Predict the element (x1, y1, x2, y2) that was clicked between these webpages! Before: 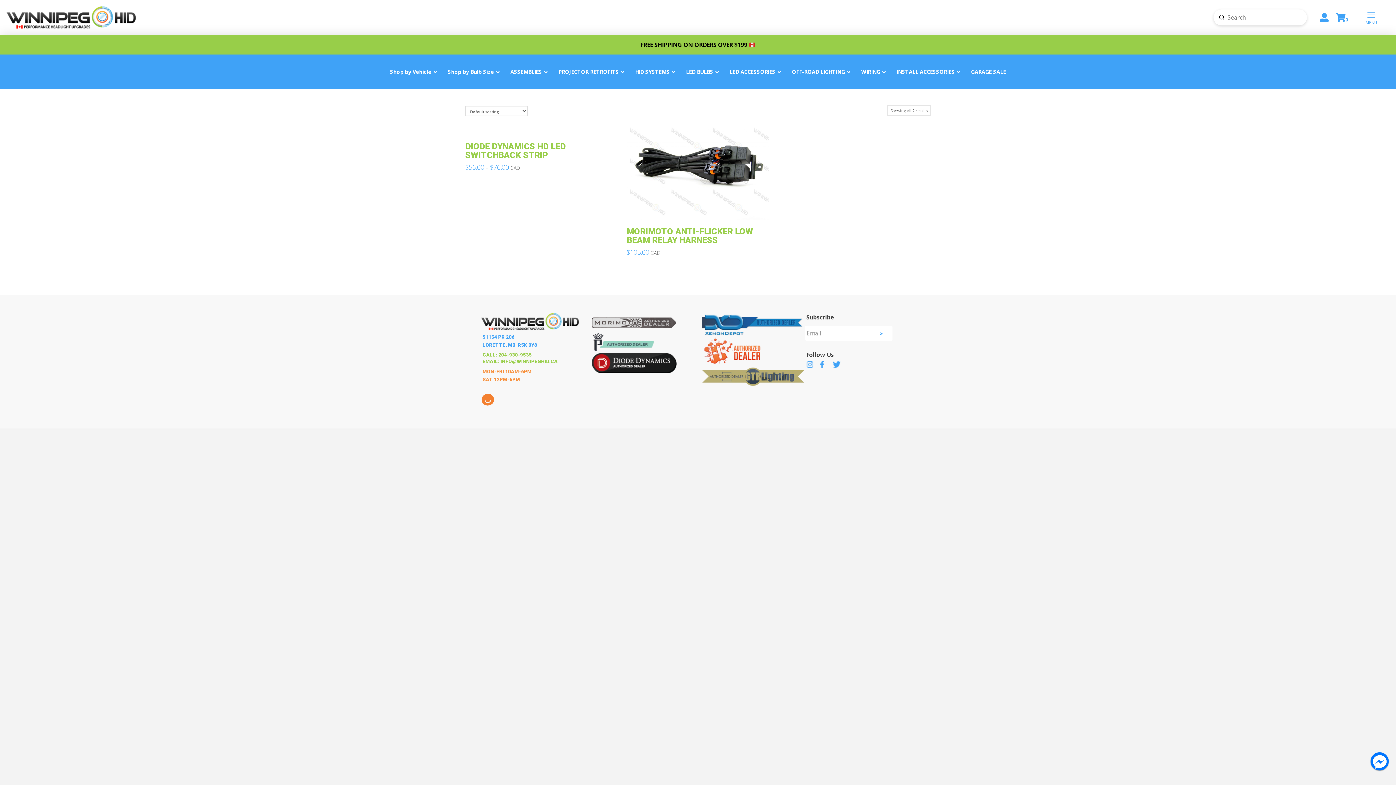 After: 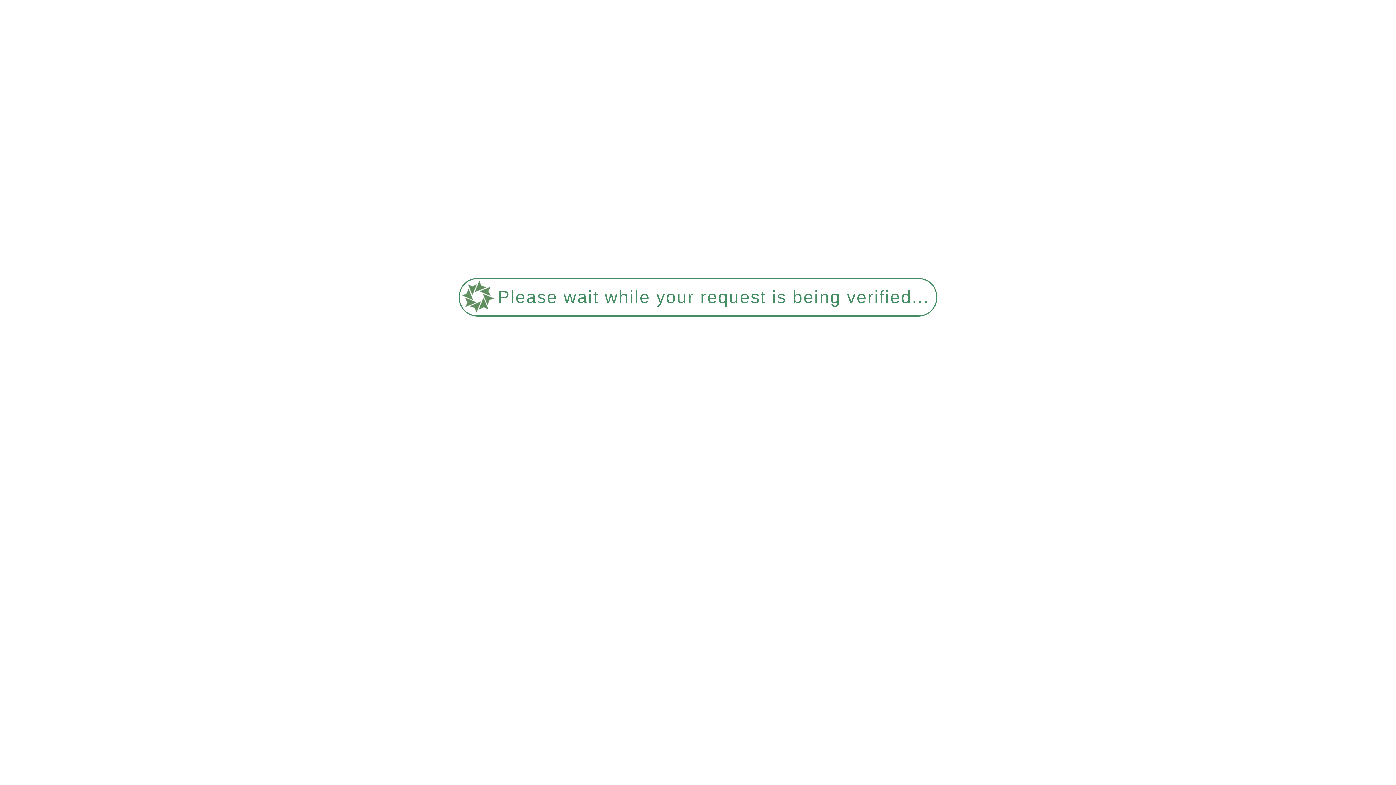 Action: bbox: (1314, 13, 1330, 21)